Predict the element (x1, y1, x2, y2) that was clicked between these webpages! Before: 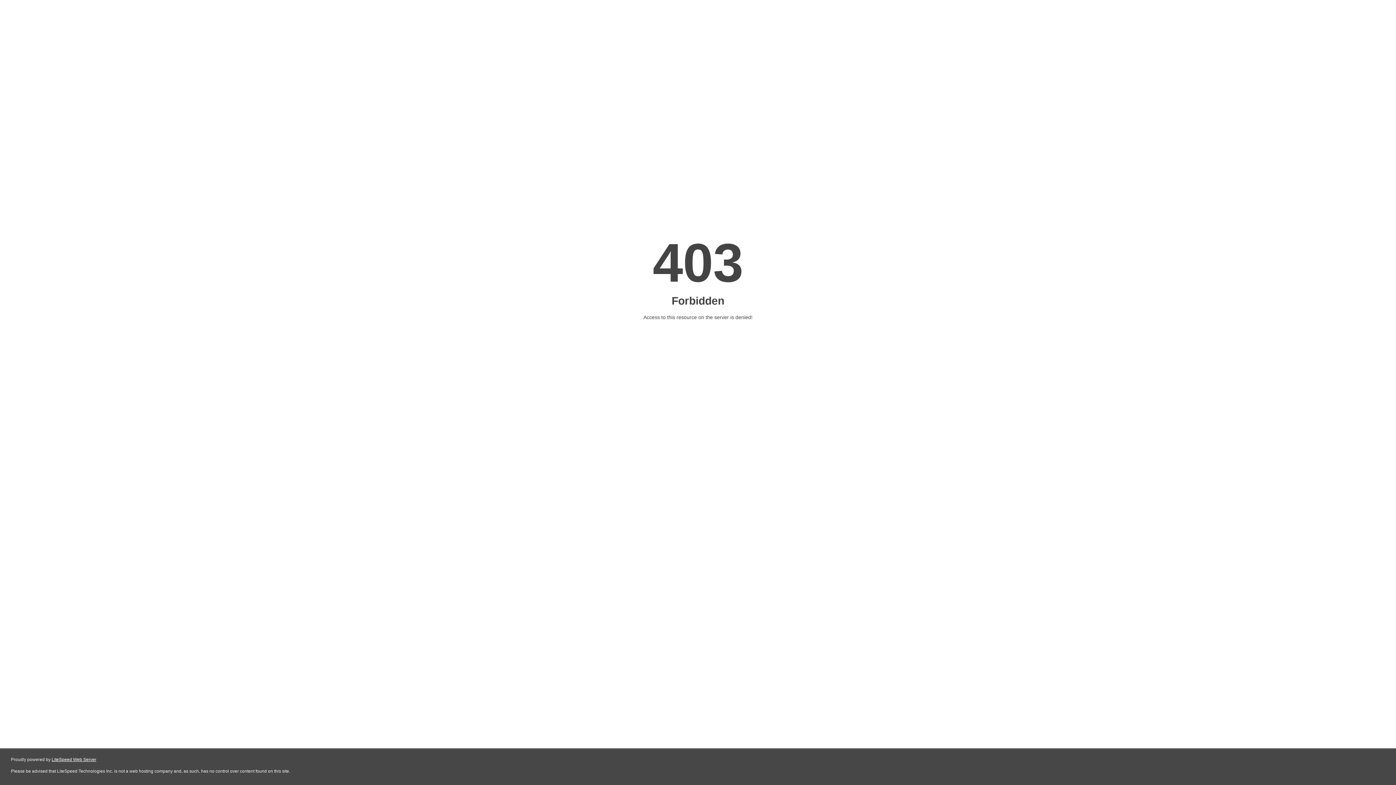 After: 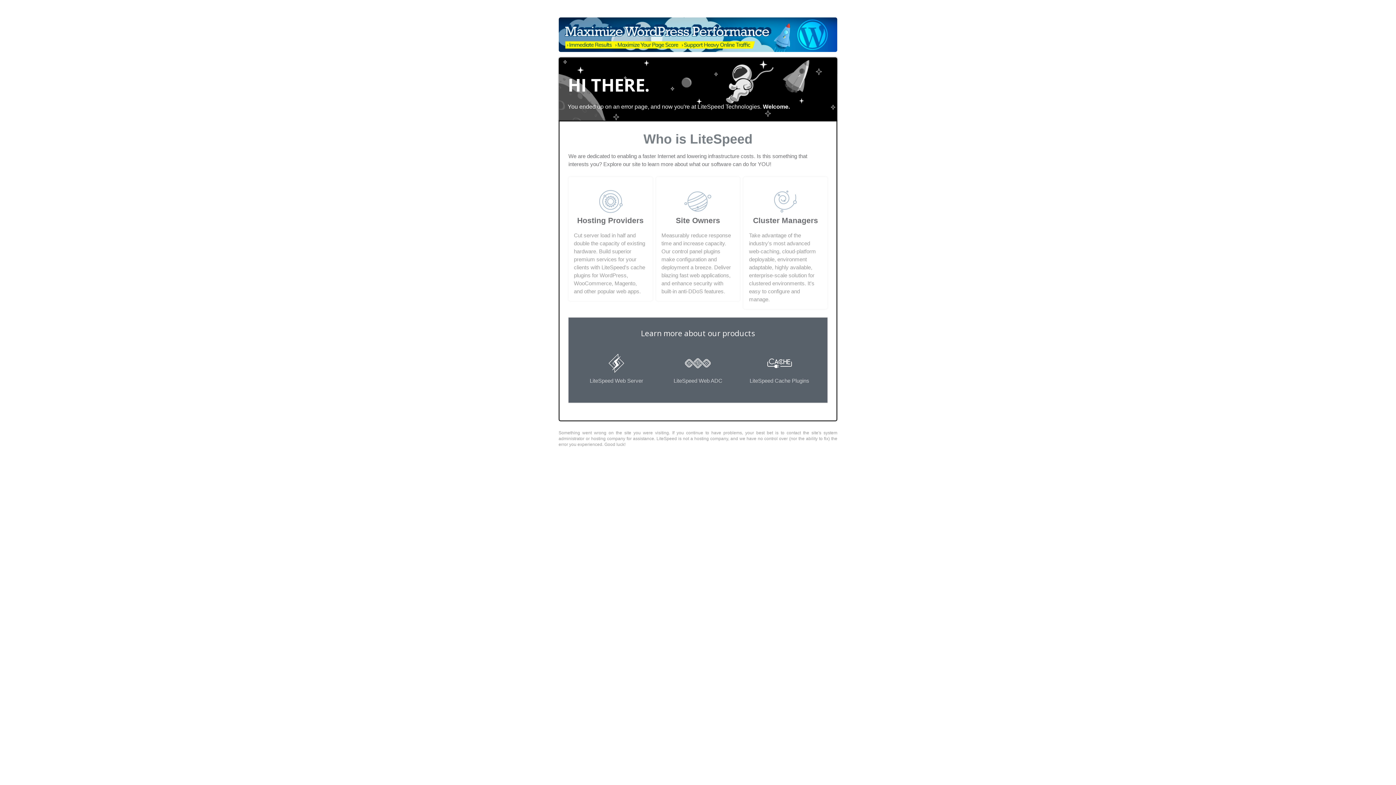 Action: label: LiteSpeed Web Server bbox: (51, 757, 96, 762)